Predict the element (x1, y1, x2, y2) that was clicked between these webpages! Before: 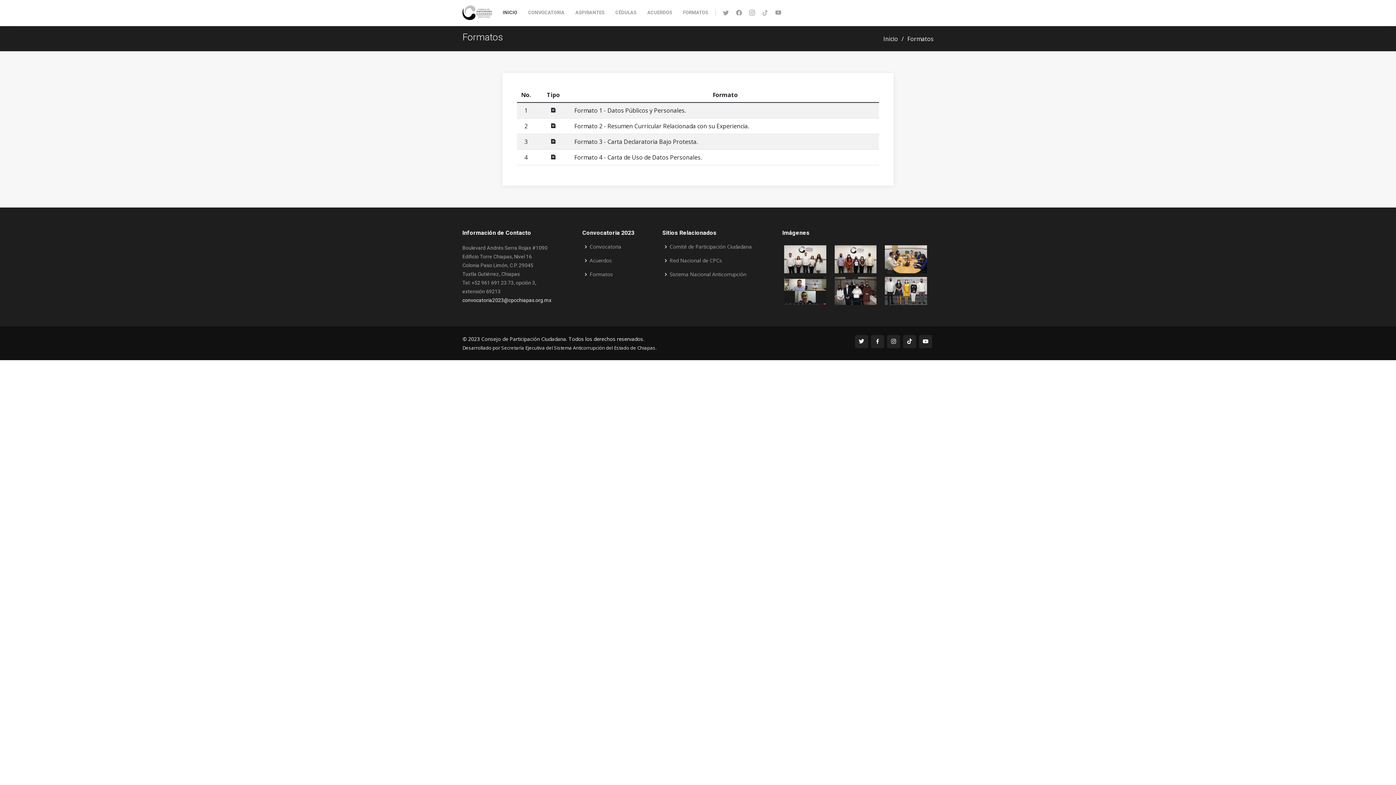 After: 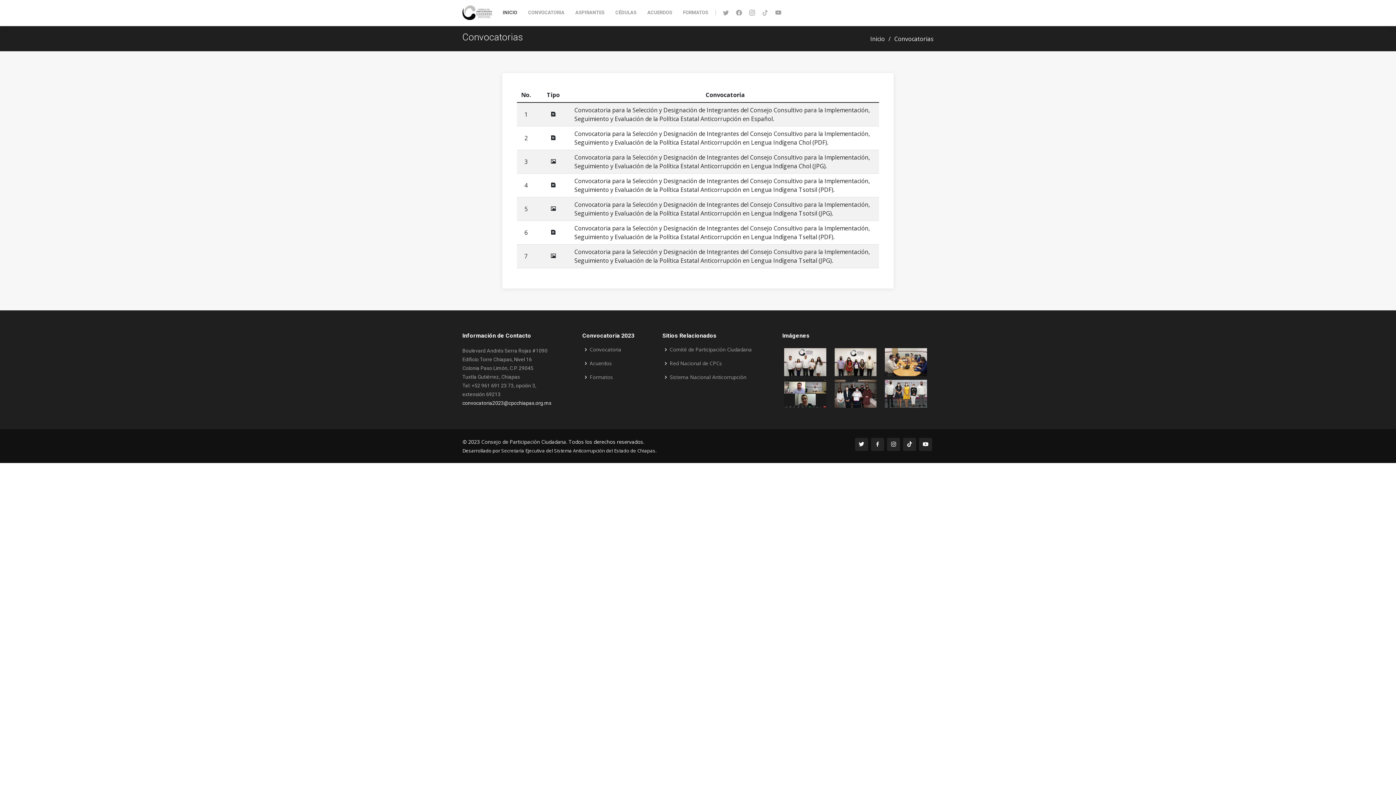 Action: bbox: (517, 5, 564, 19) label: CONVOCATORIA